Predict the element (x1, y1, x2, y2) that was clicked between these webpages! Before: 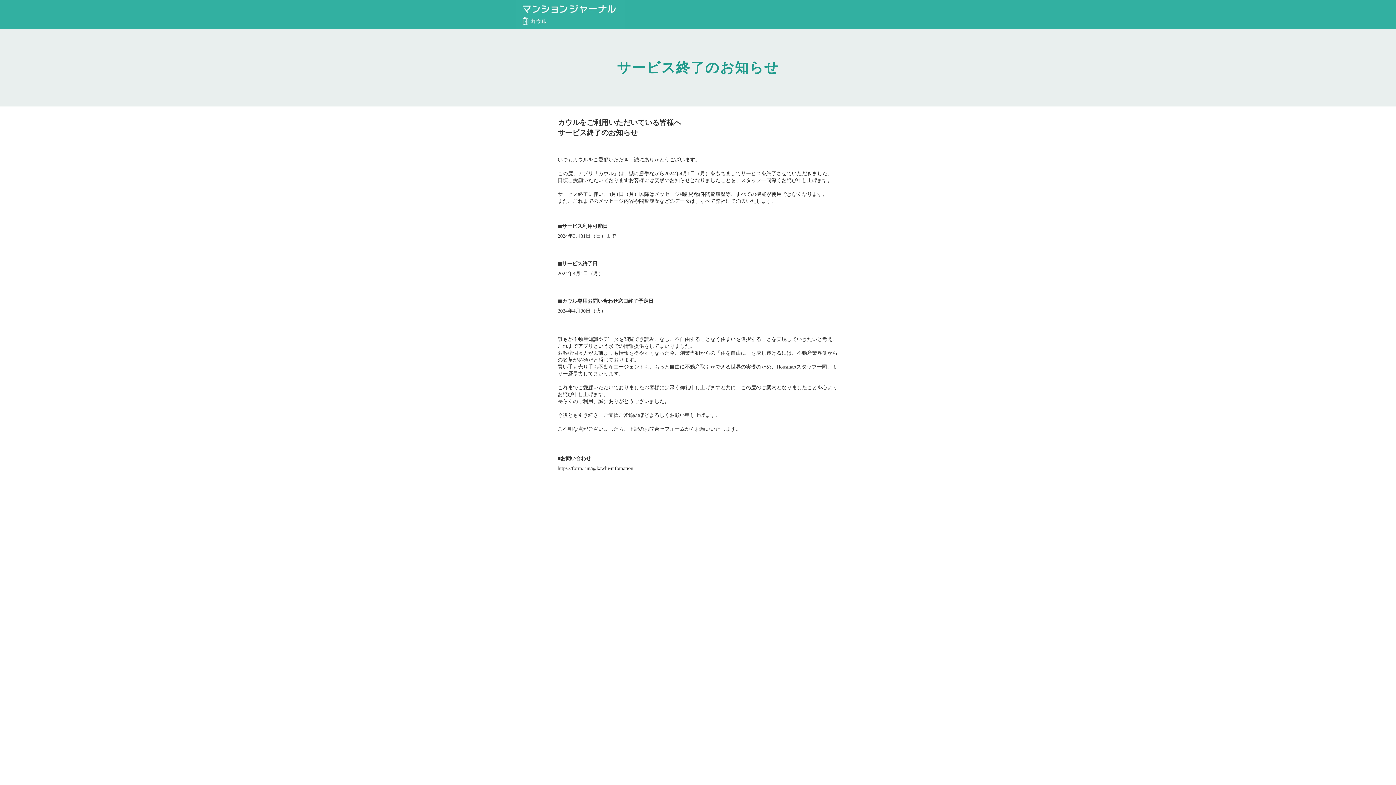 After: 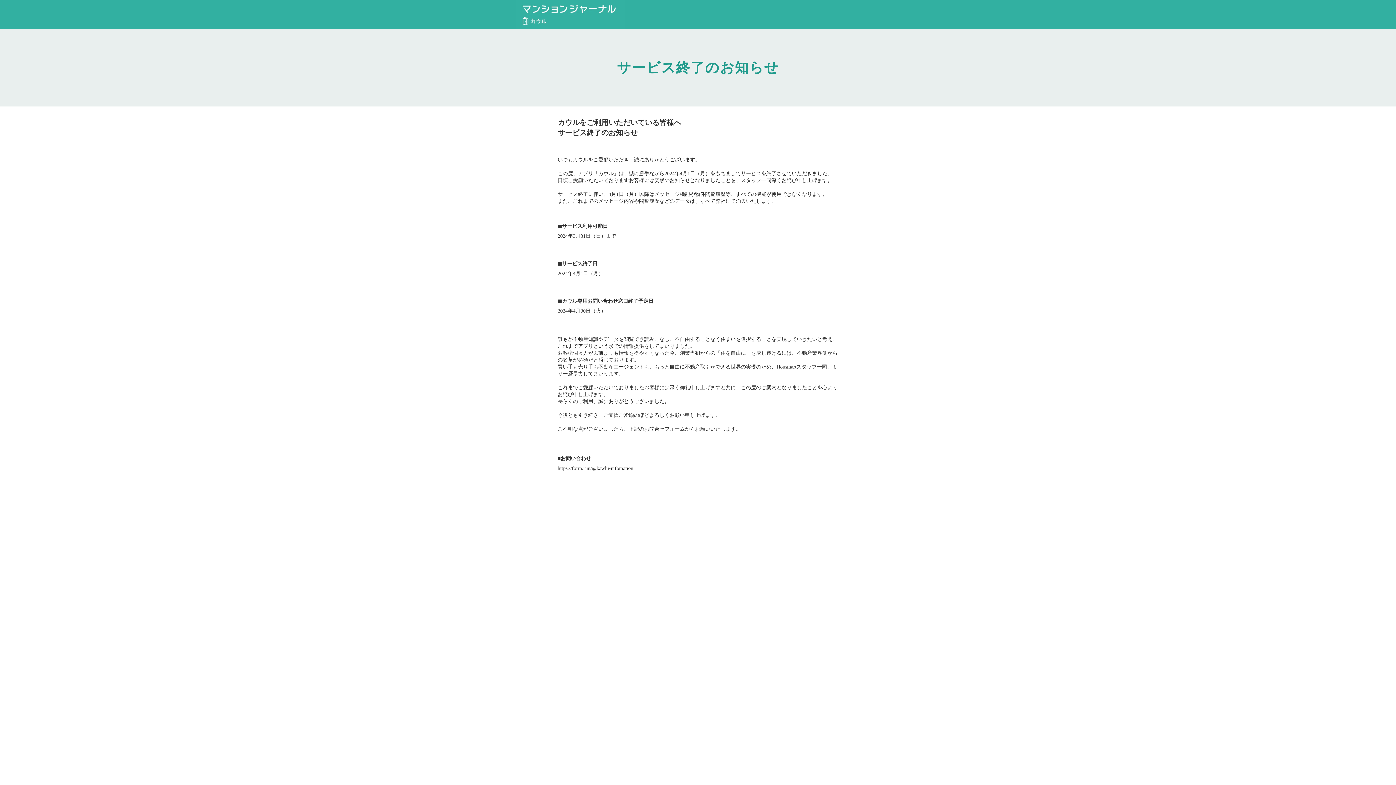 Action: bbox: (557, 465, 838, 472) label: https://form.run/@kawlu-infomation
